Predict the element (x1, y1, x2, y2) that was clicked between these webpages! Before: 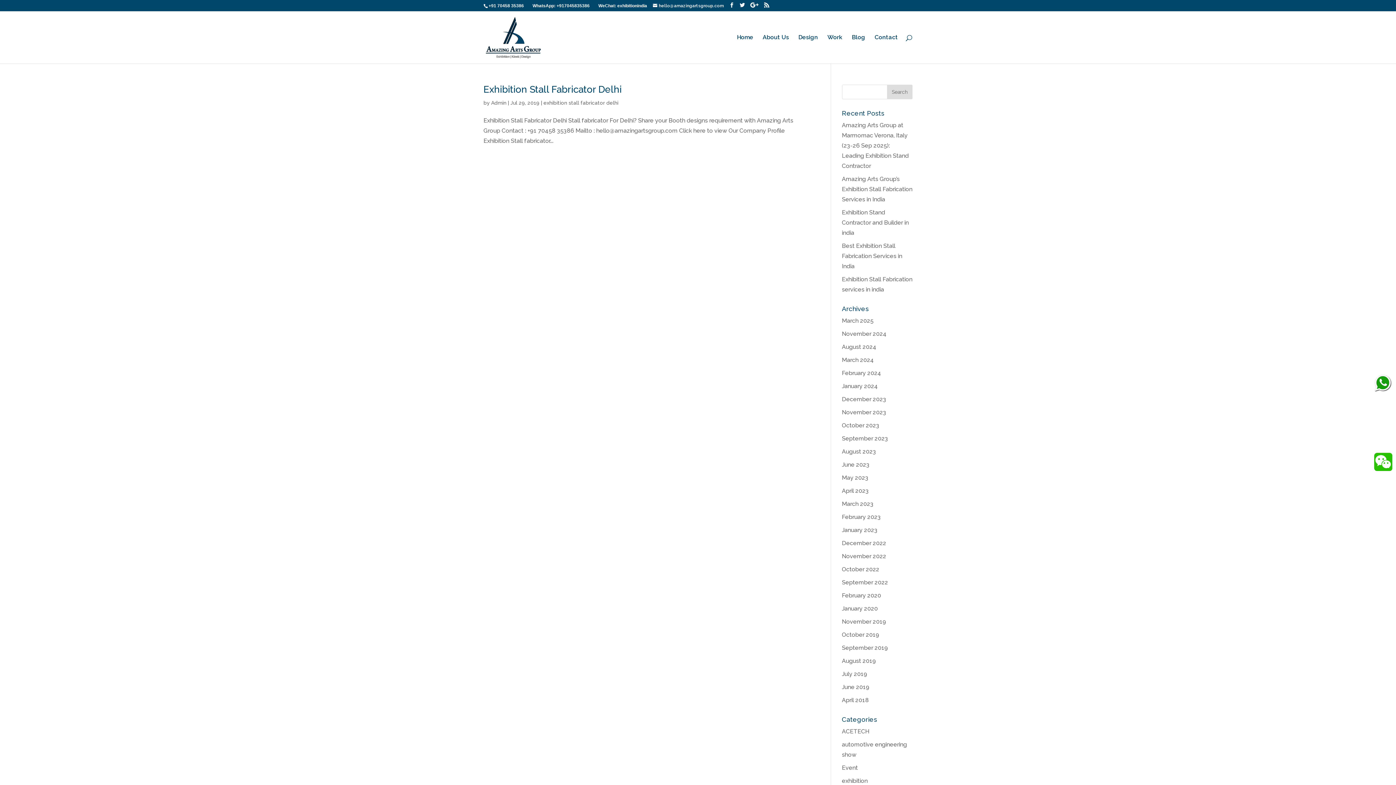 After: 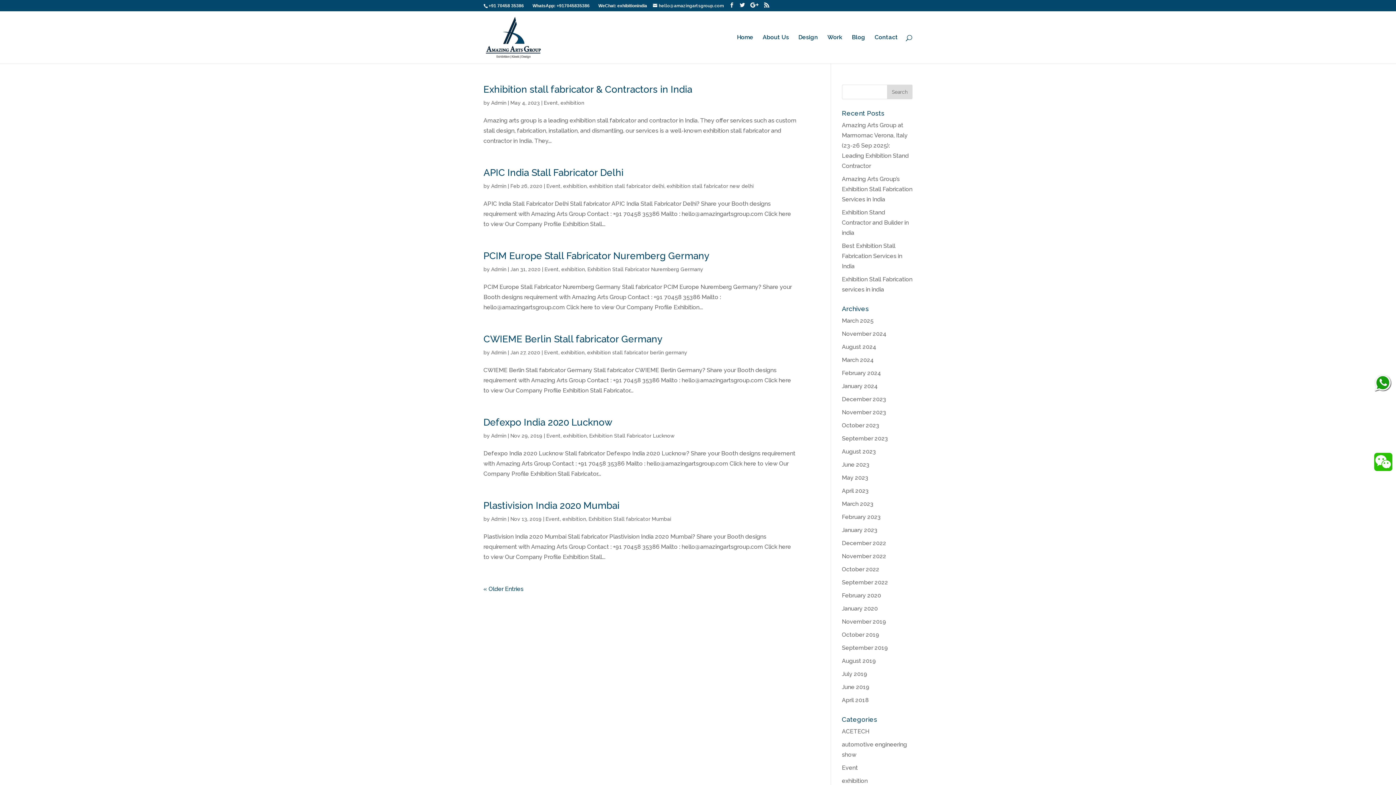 Action: label: Event bbox: (842, 764, 858, 771)